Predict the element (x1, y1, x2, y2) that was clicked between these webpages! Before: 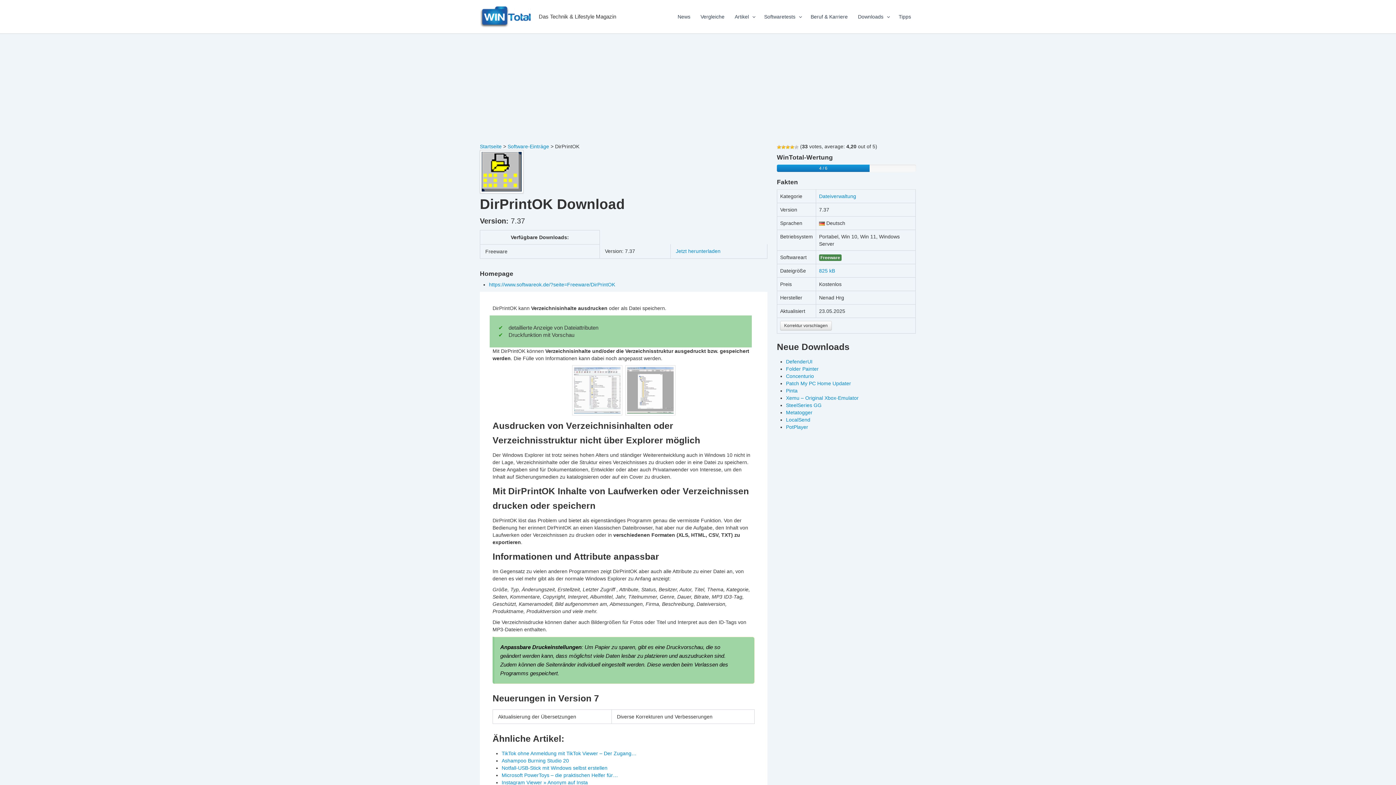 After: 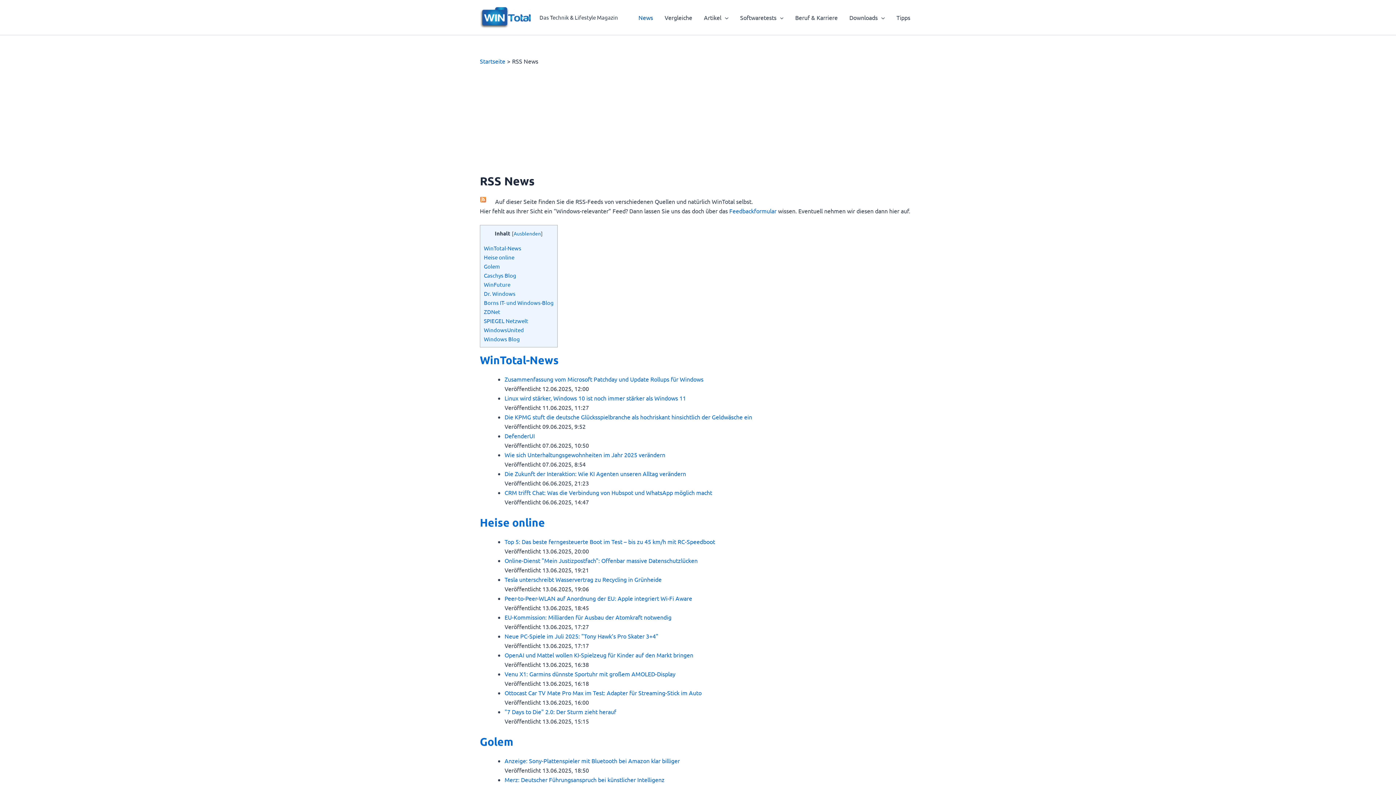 Action: label: News bbox: (672, 2, 695, 31)